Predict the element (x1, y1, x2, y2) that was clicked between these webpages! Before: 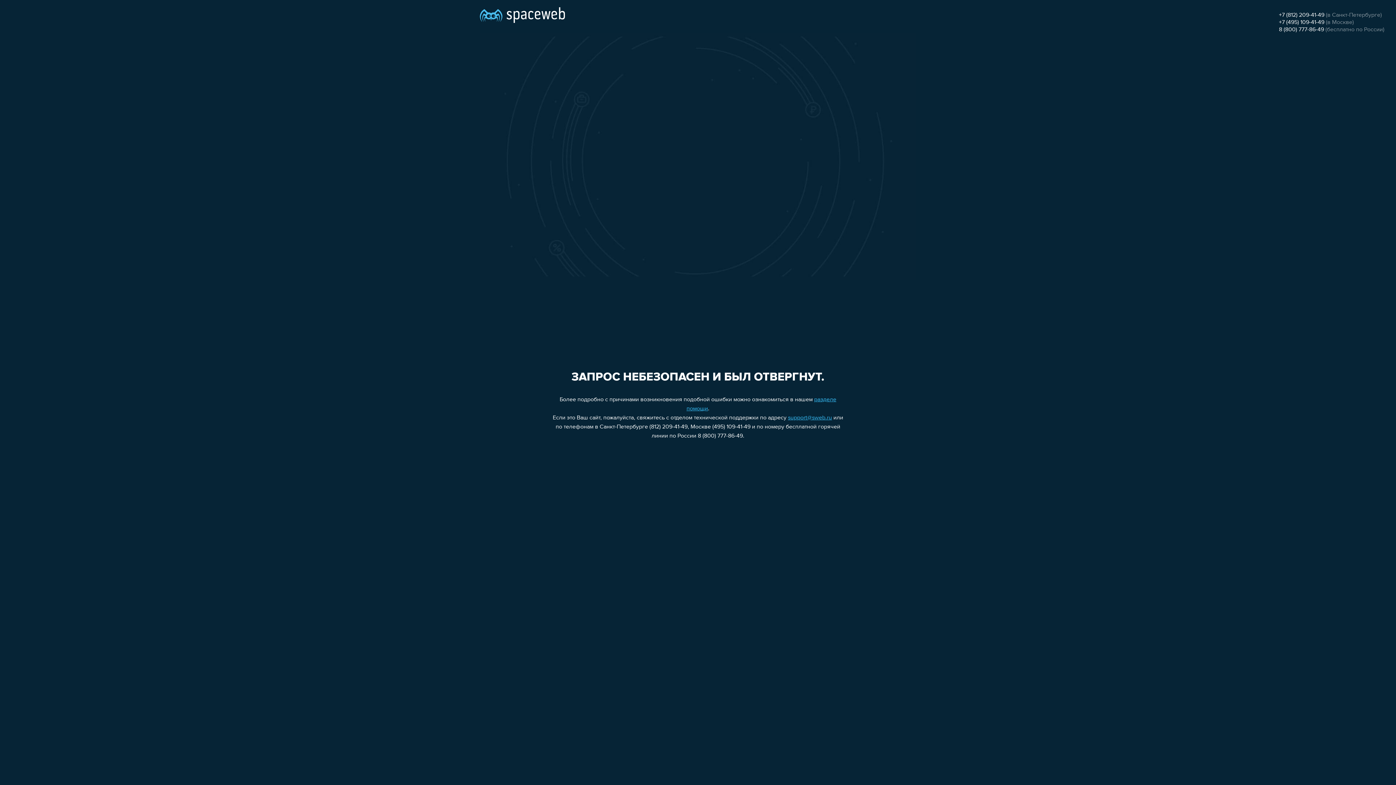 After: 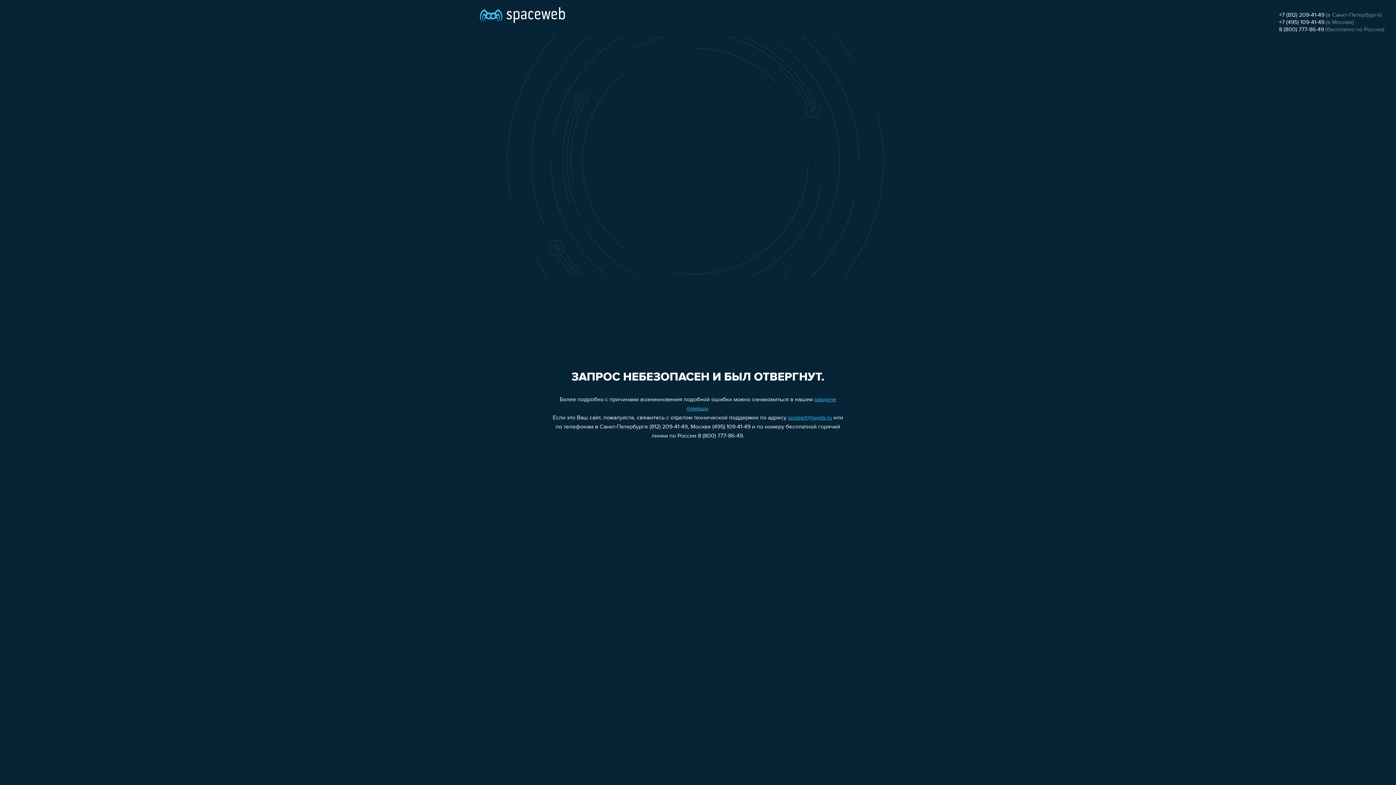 Action: bbox: (788, 415, 832, 421) label: support@sweb.ru